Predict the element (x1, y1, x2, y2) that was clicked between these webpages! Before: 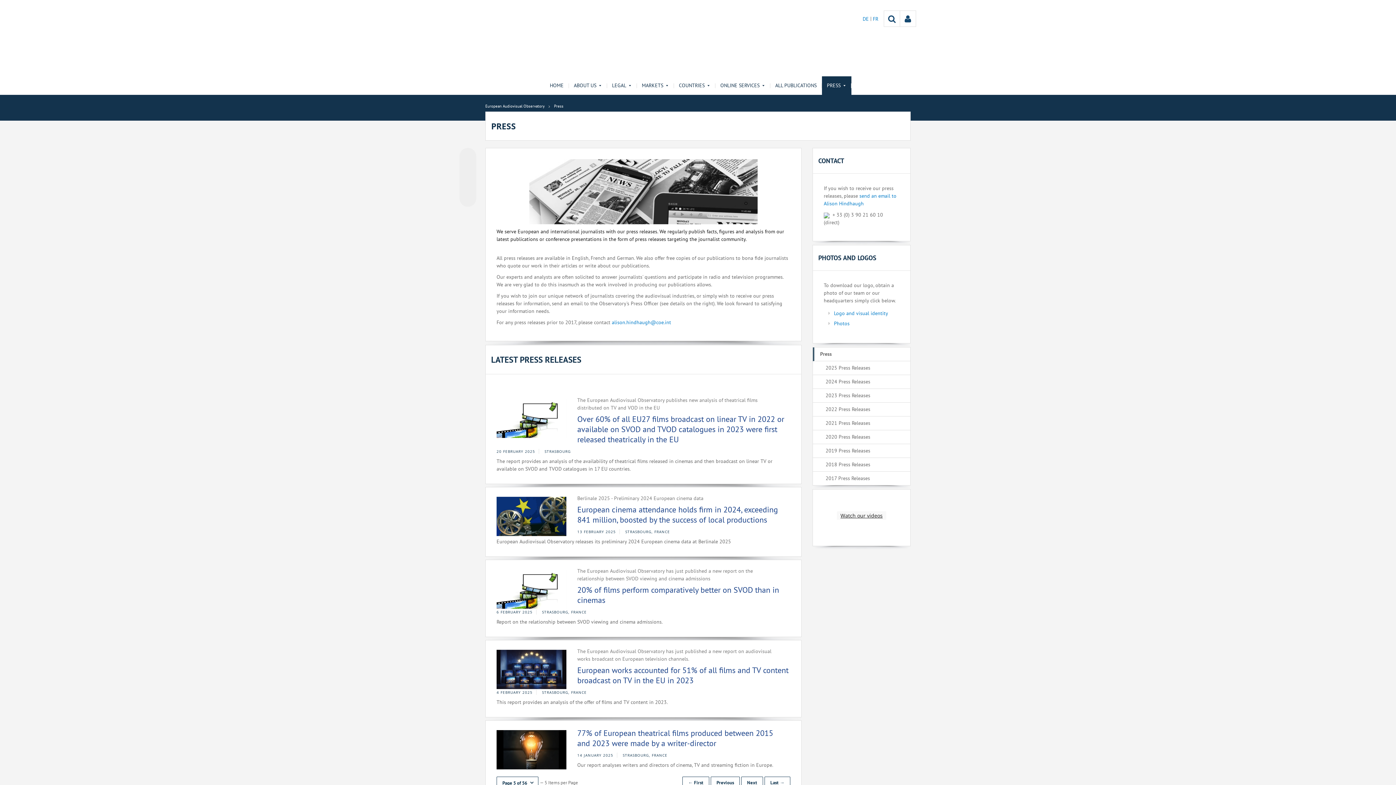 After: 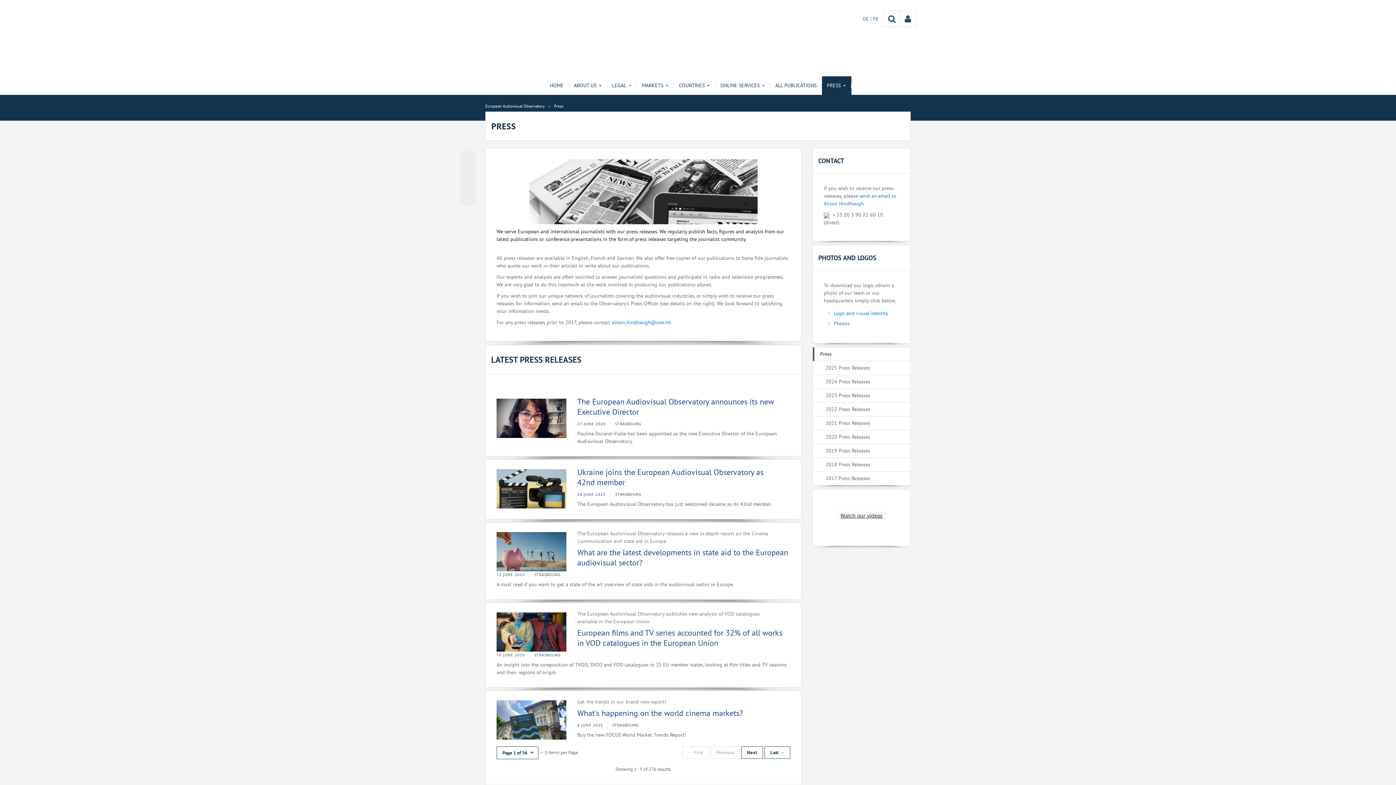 Action: bbox: (813, 347, 910, 361) label: Press